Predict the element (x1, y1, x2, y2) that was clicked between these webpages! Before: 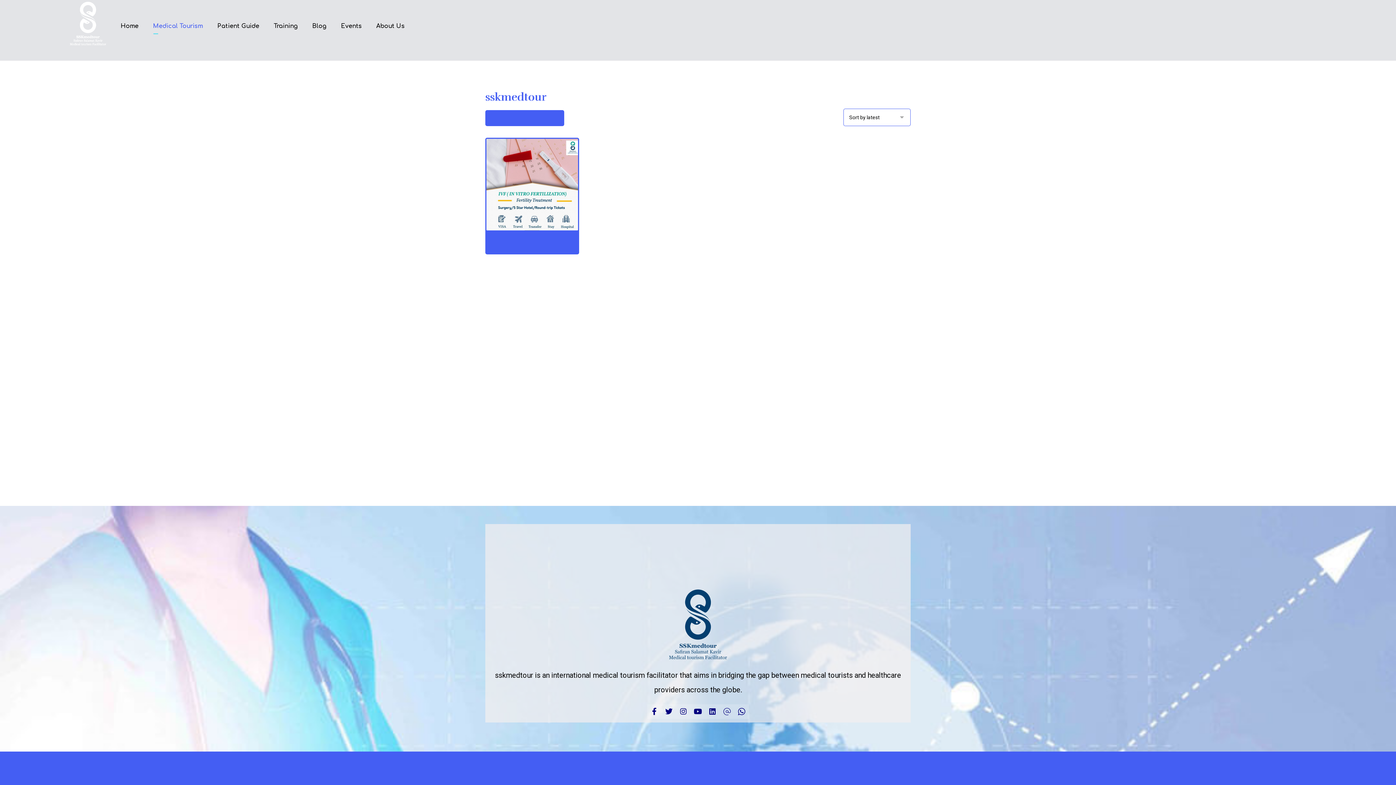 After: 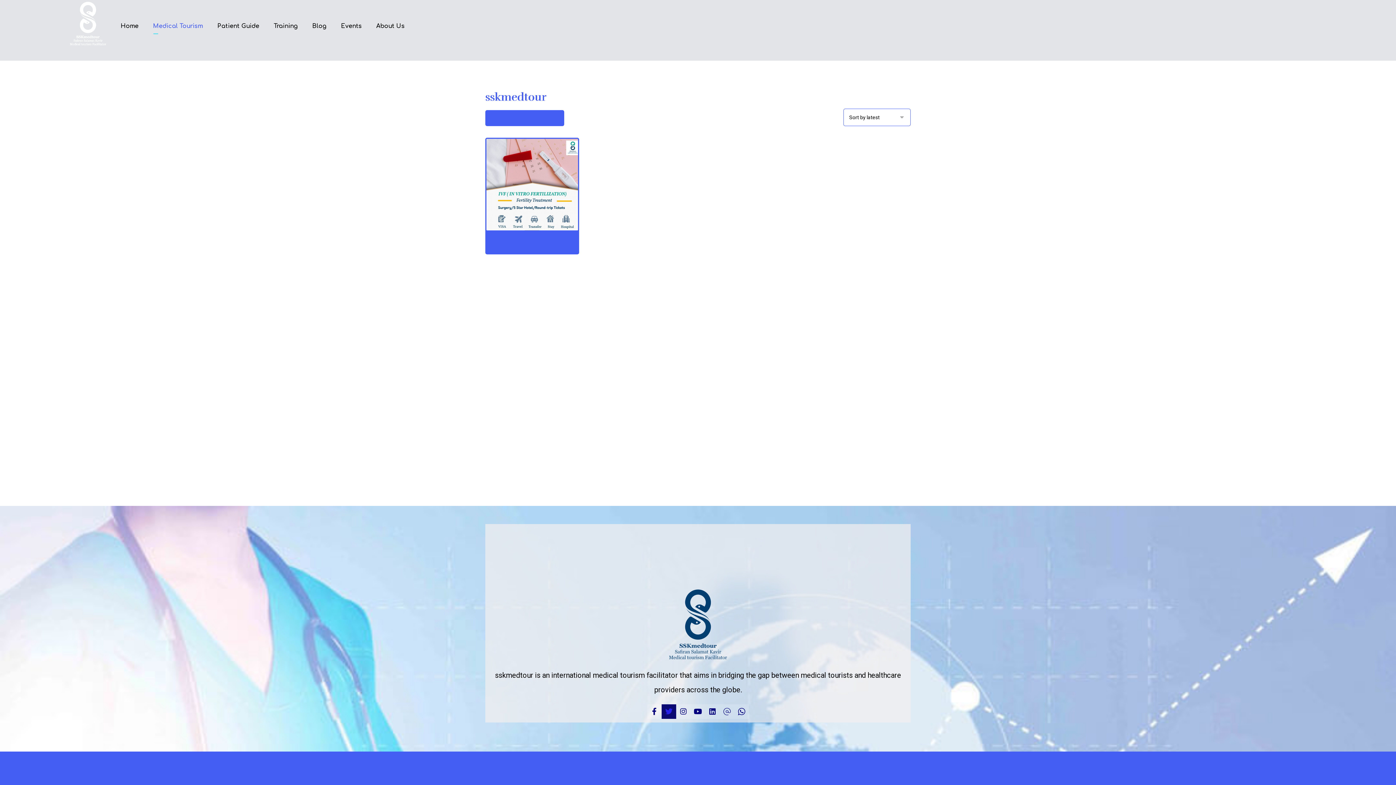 Action: bbox: (661, 704, 676, 719) label: Twitter